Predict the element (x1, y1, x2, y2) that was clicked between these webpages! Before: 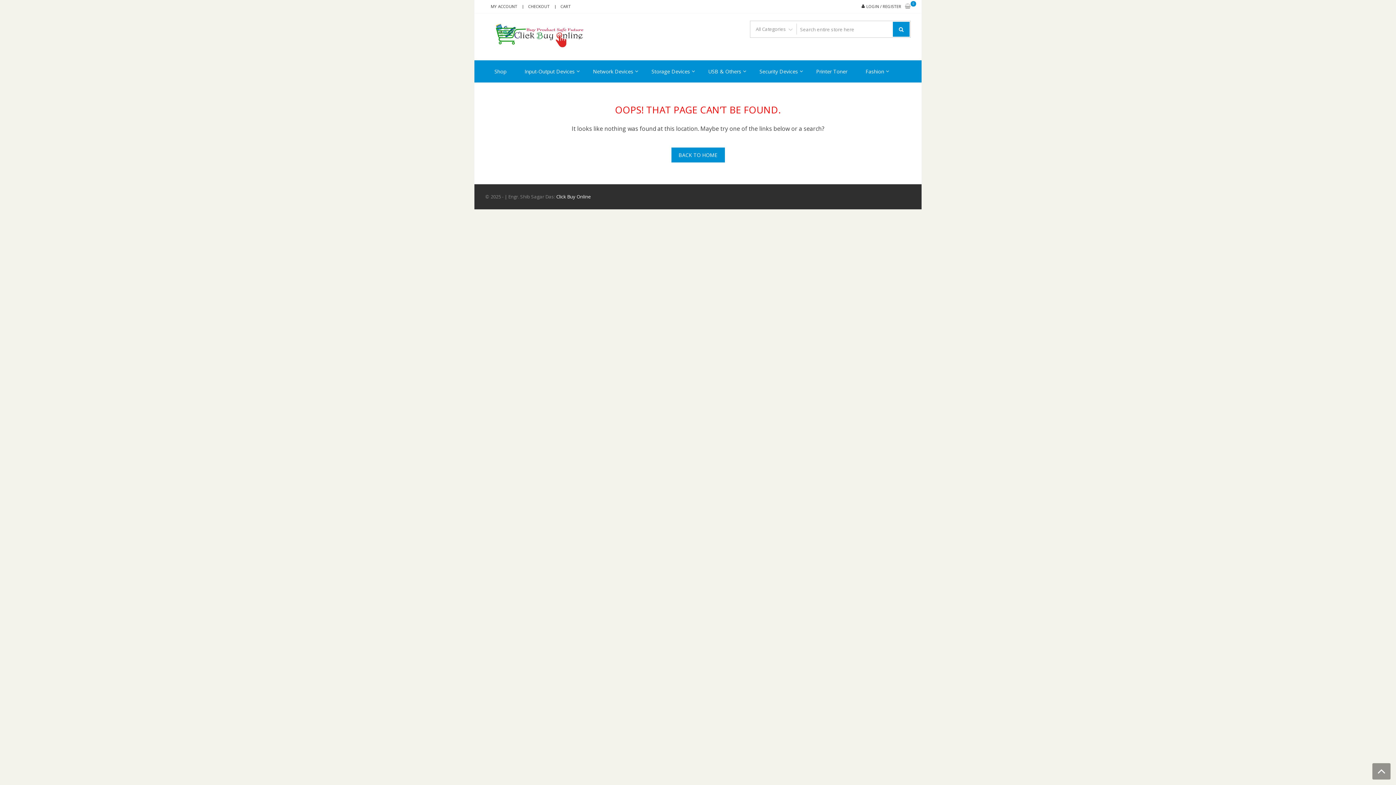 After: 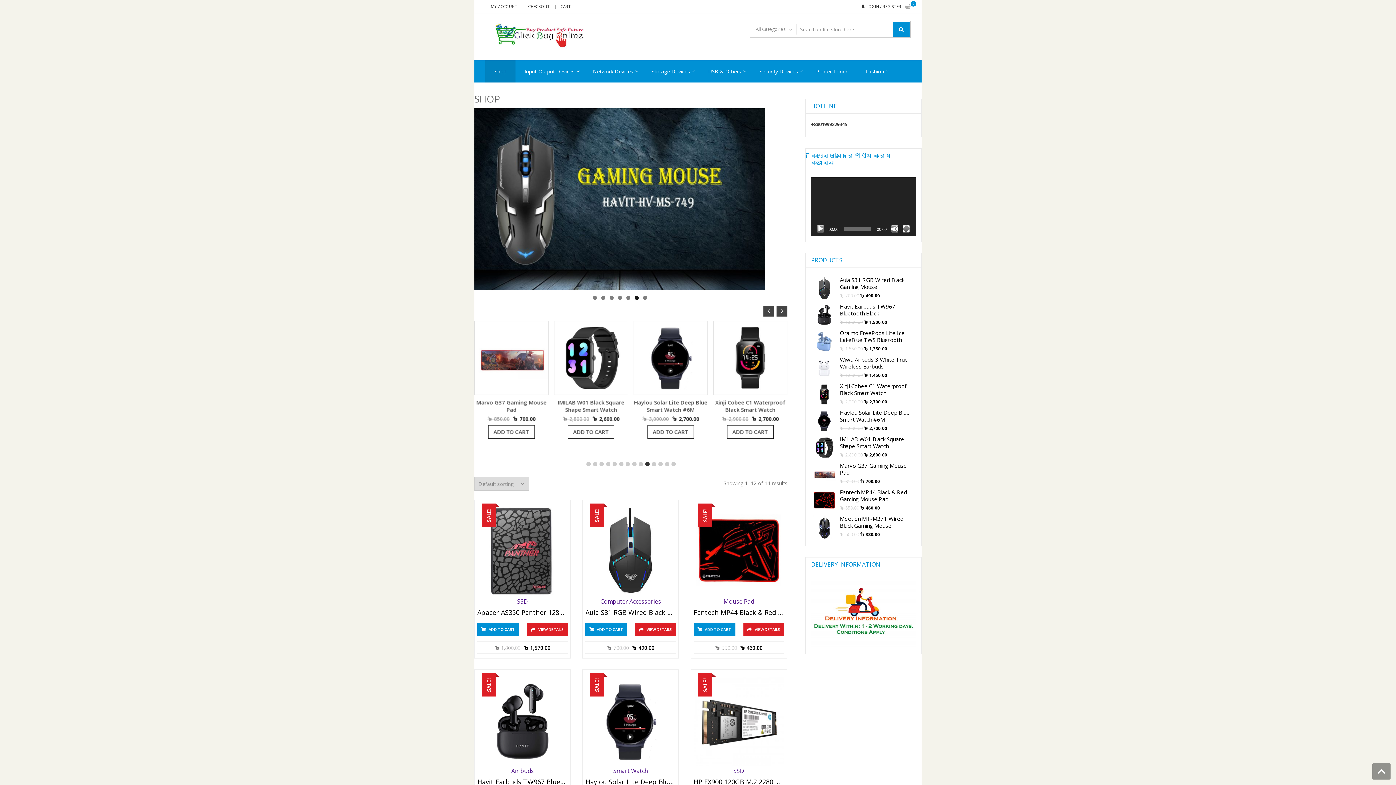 Action: bbox: (485, 20, 594, 53)